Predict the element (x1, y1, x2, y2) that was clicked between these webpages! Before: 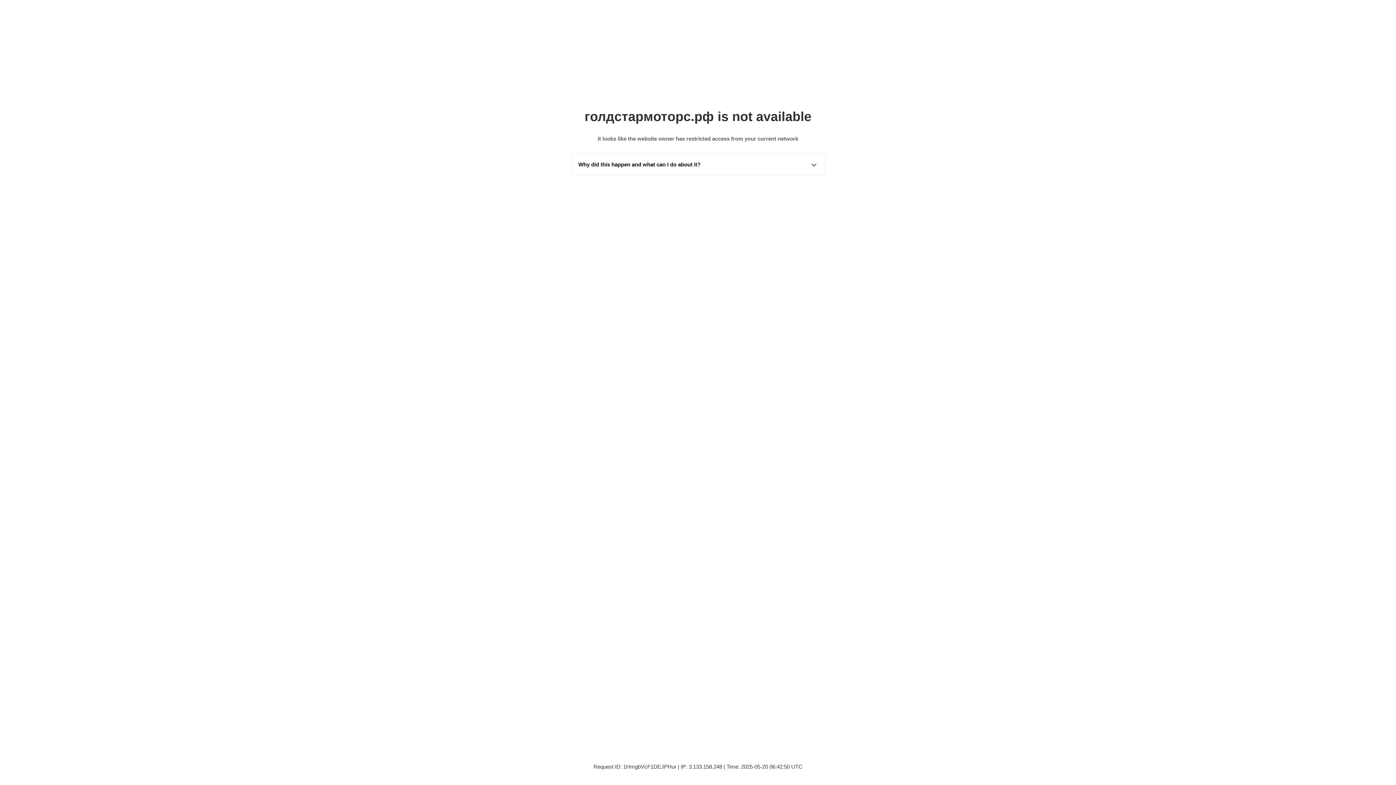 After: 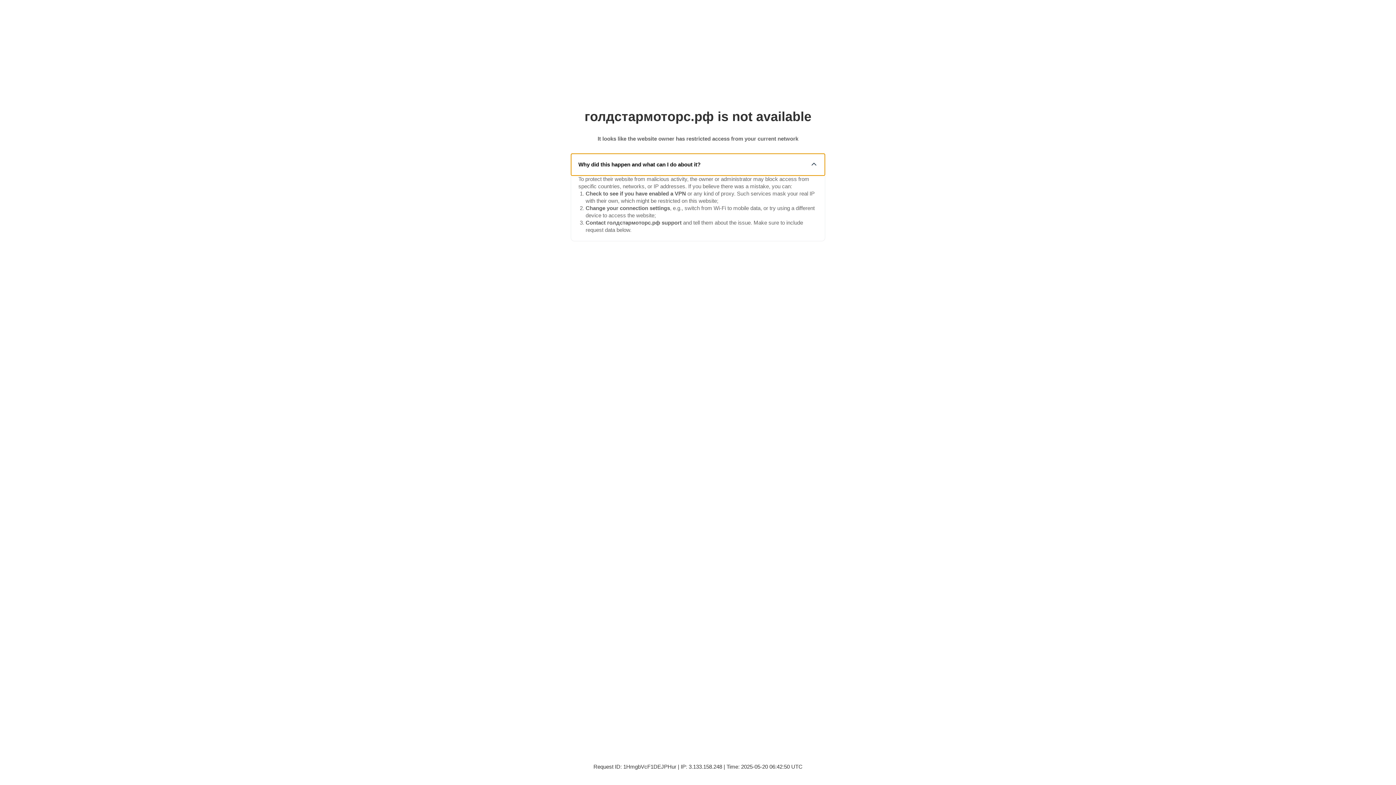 Action: bbox: (571, 153, 825, 175) label: Why did this happen and what can I do about it?